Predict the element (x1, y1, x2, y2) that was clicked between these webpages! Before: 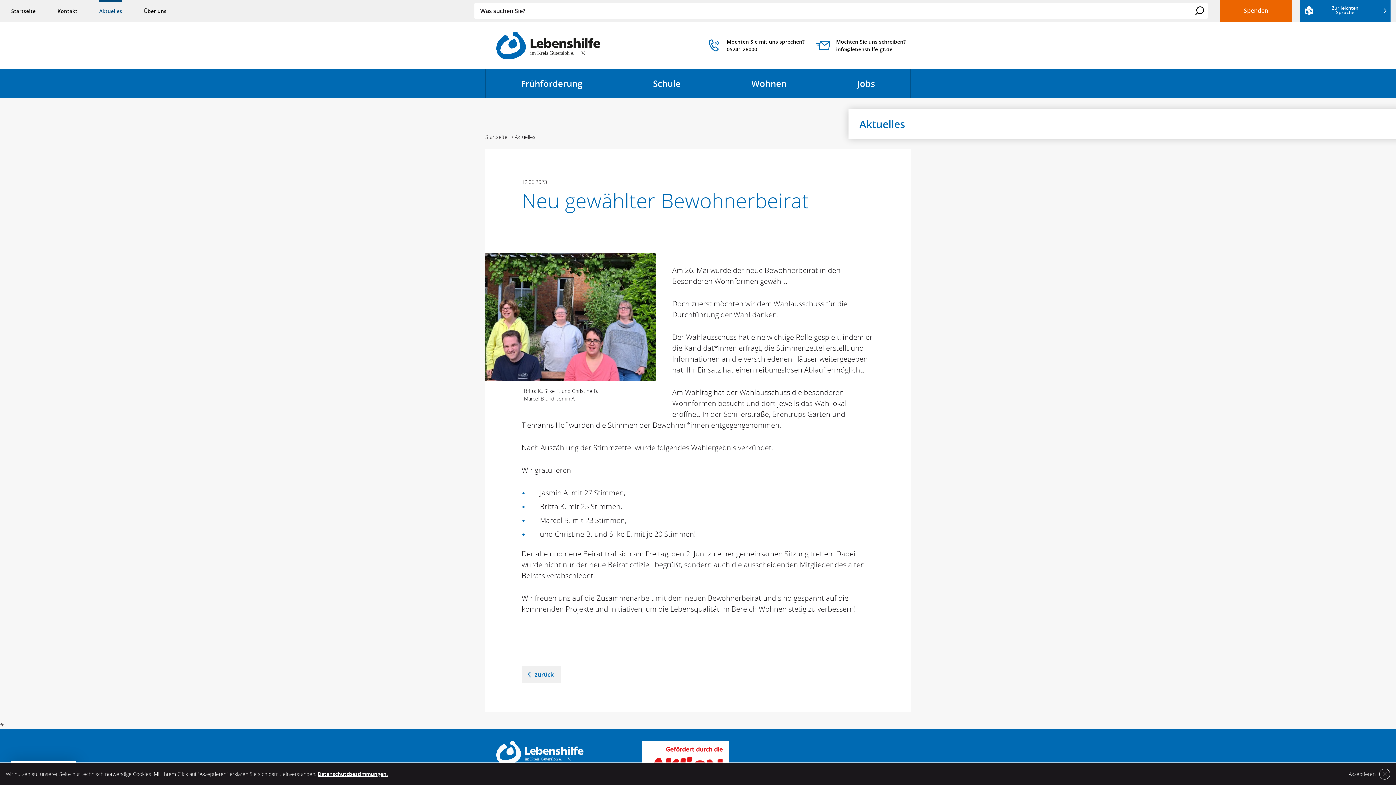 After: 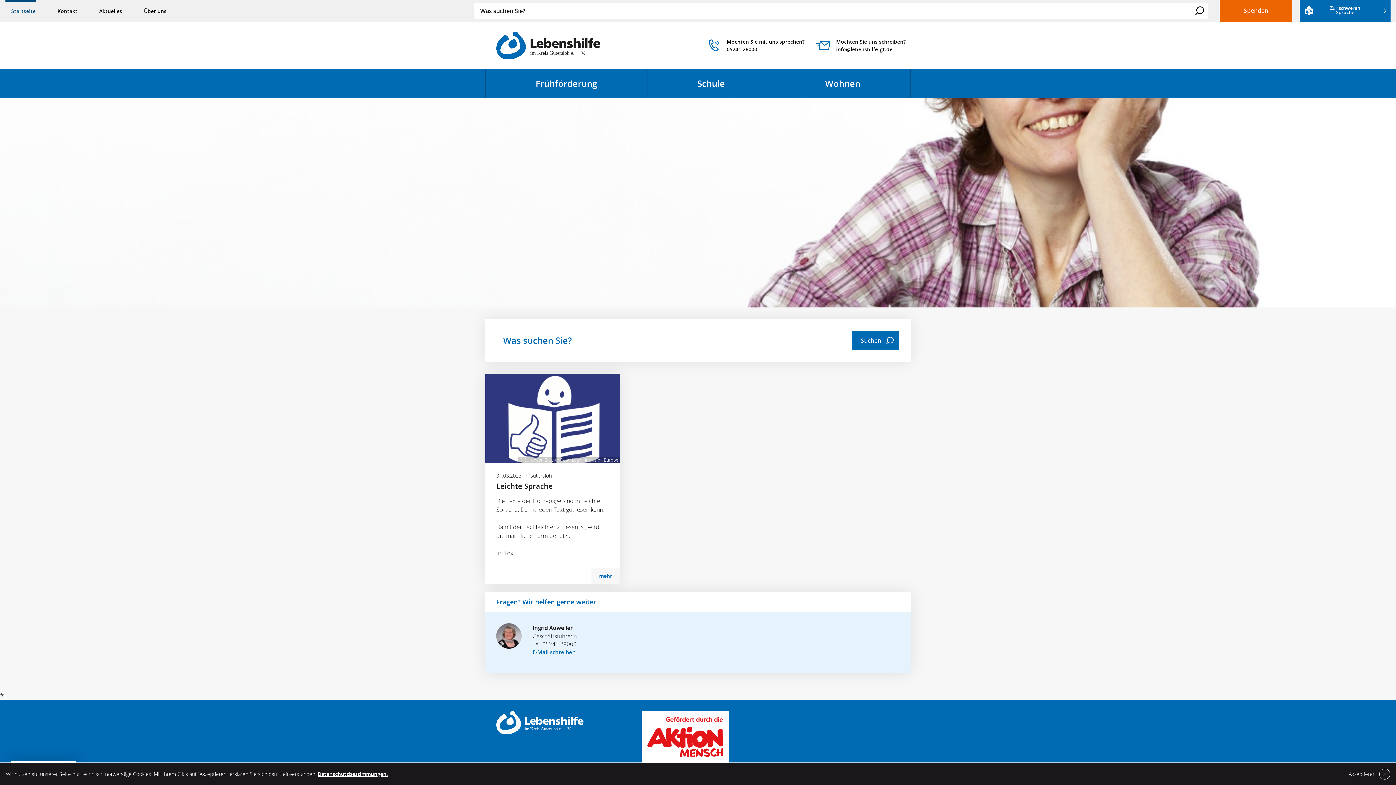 Action: bbox: (1300, 0, 1390, 21) label: Zur leichten
Sprache